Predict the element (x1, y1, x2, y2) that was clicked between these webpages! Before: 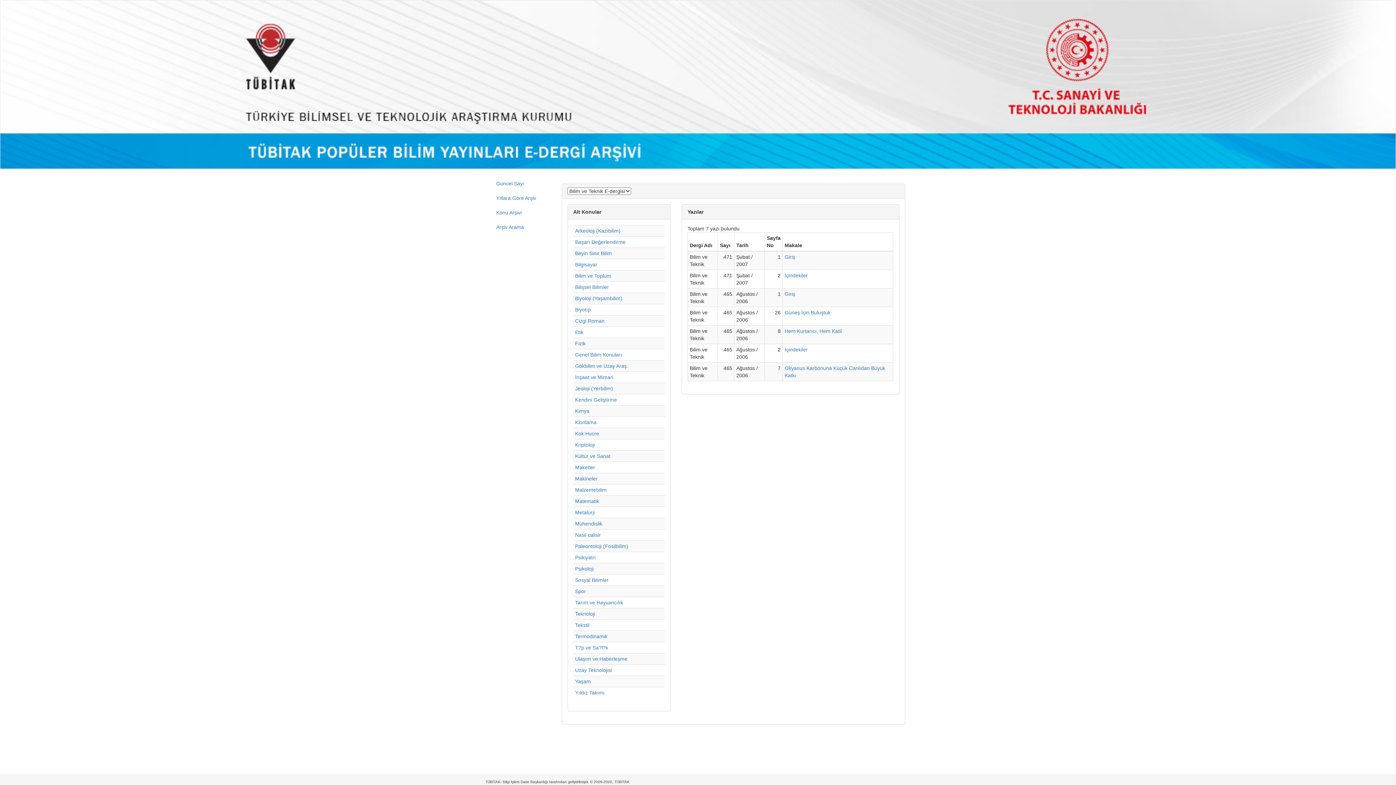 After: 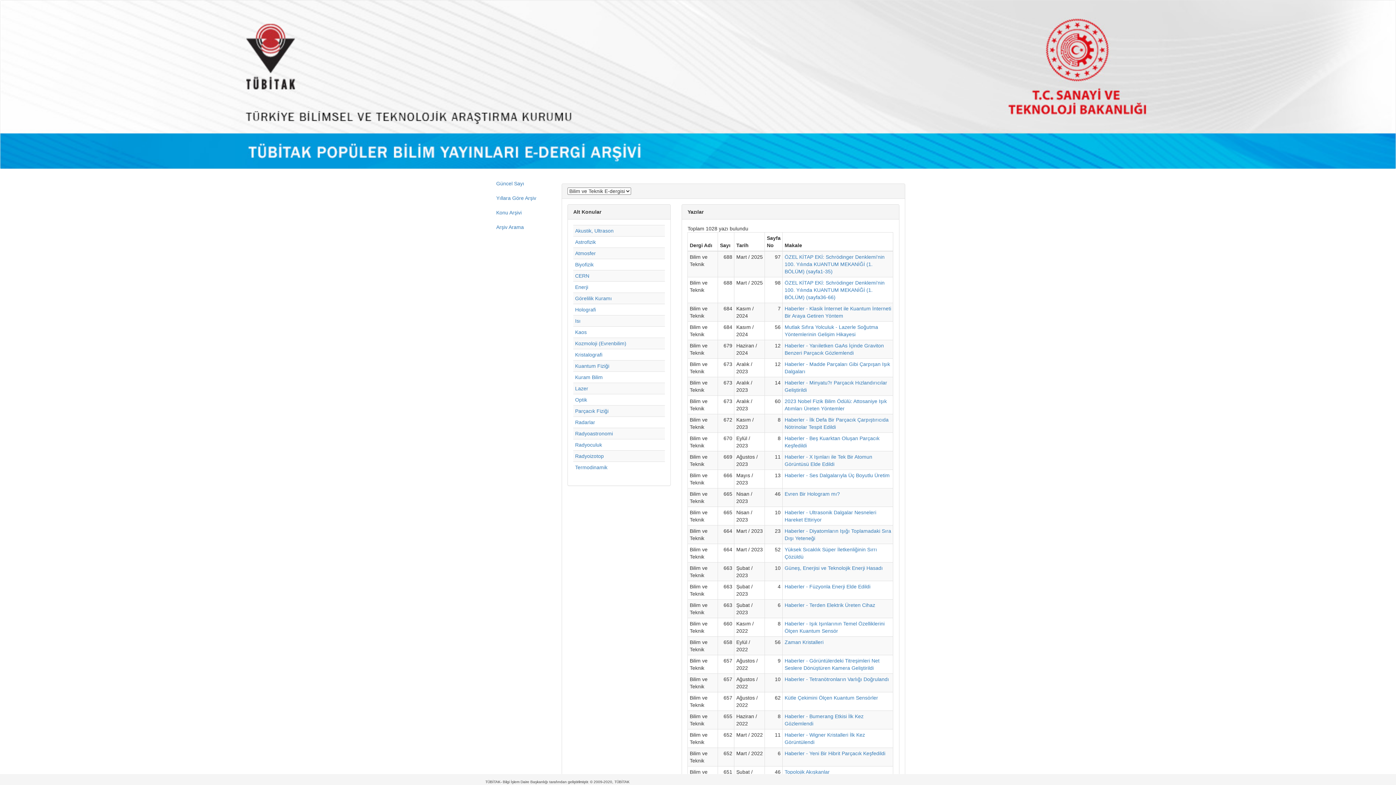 Action: label: Fizik bbox: (575, 340, 585, 346)